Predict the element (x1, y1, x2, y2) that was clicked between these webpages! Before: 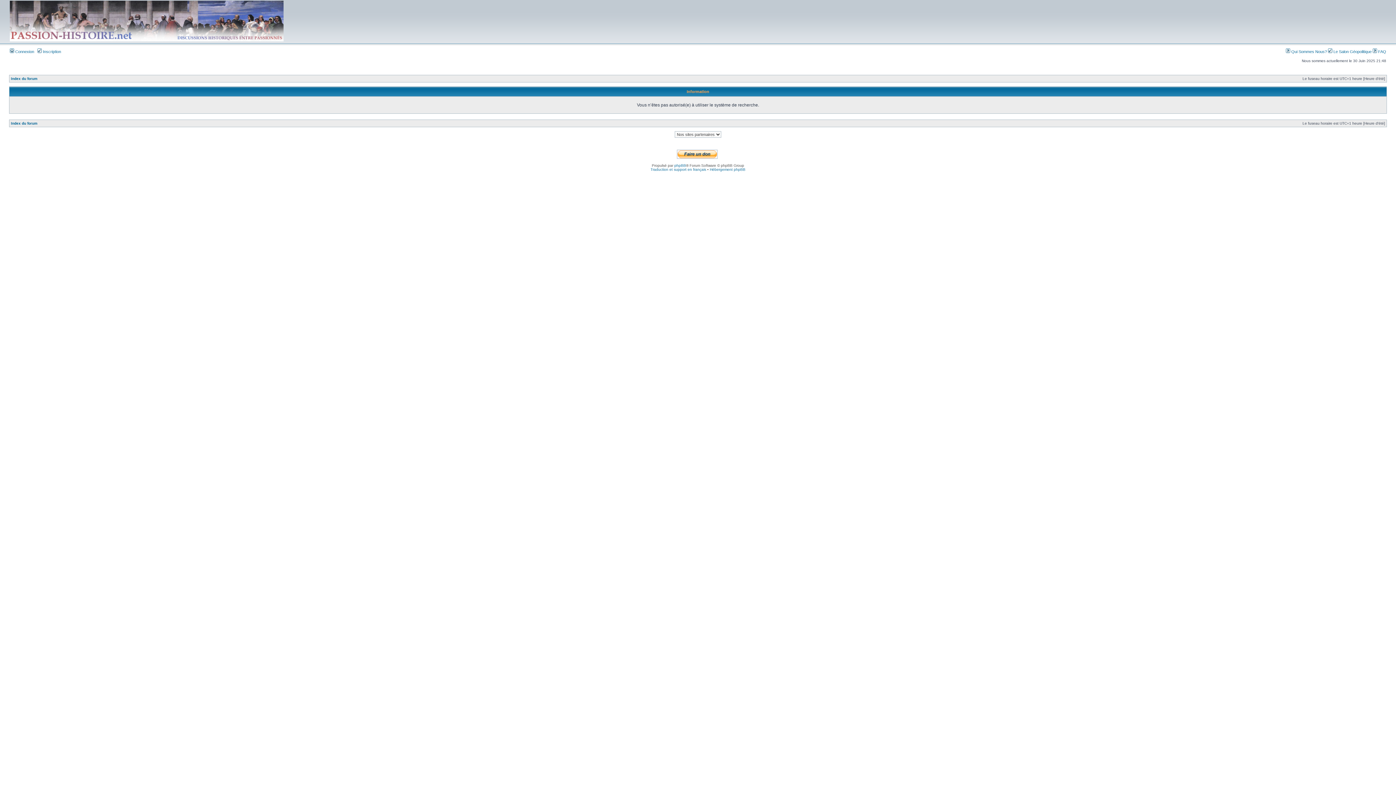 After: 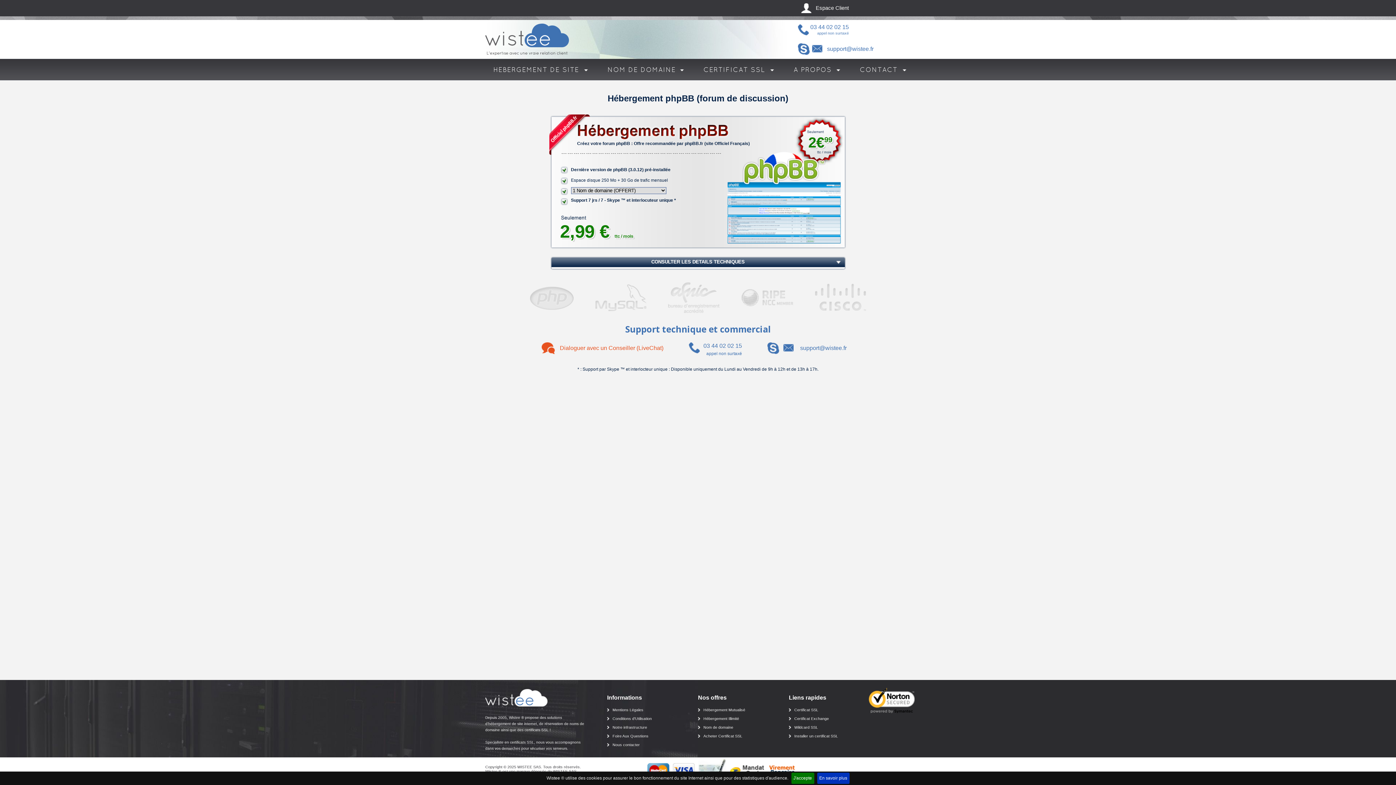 Action: label: Hébergement phpBB bbox: (710, 167, 745, 171)